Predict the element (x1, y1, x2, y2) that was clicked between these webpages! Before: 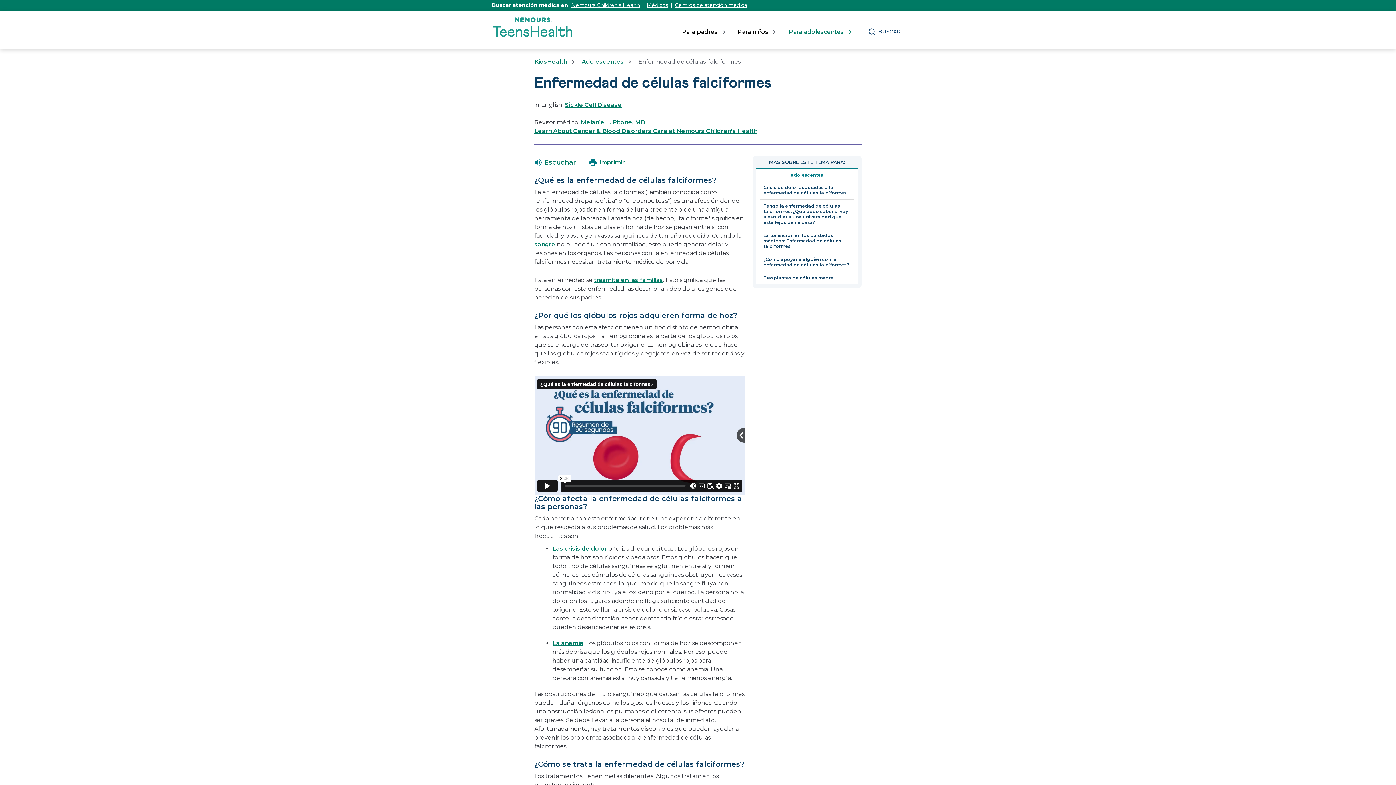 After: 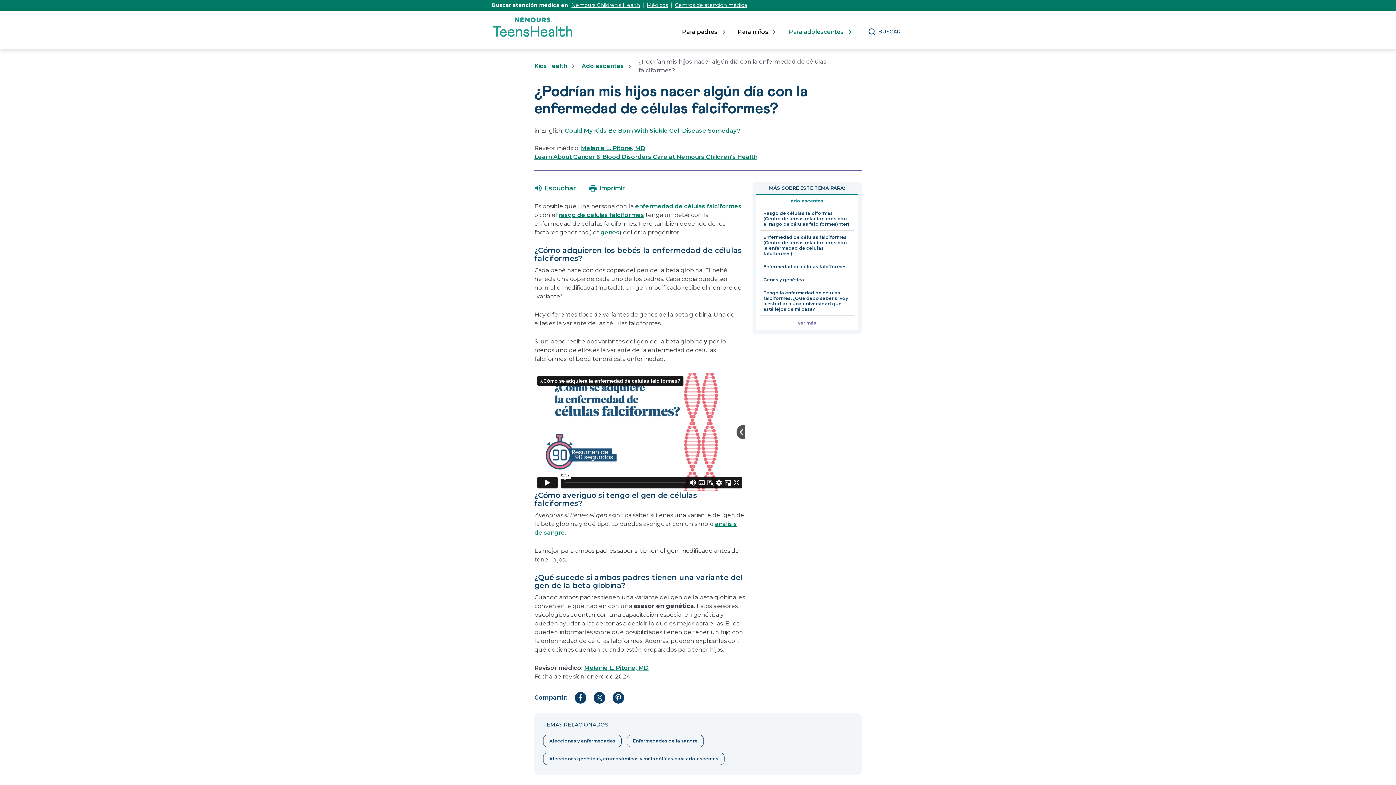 Action: label: trasmite en las familias bbox: (594, 276, 663, 283)